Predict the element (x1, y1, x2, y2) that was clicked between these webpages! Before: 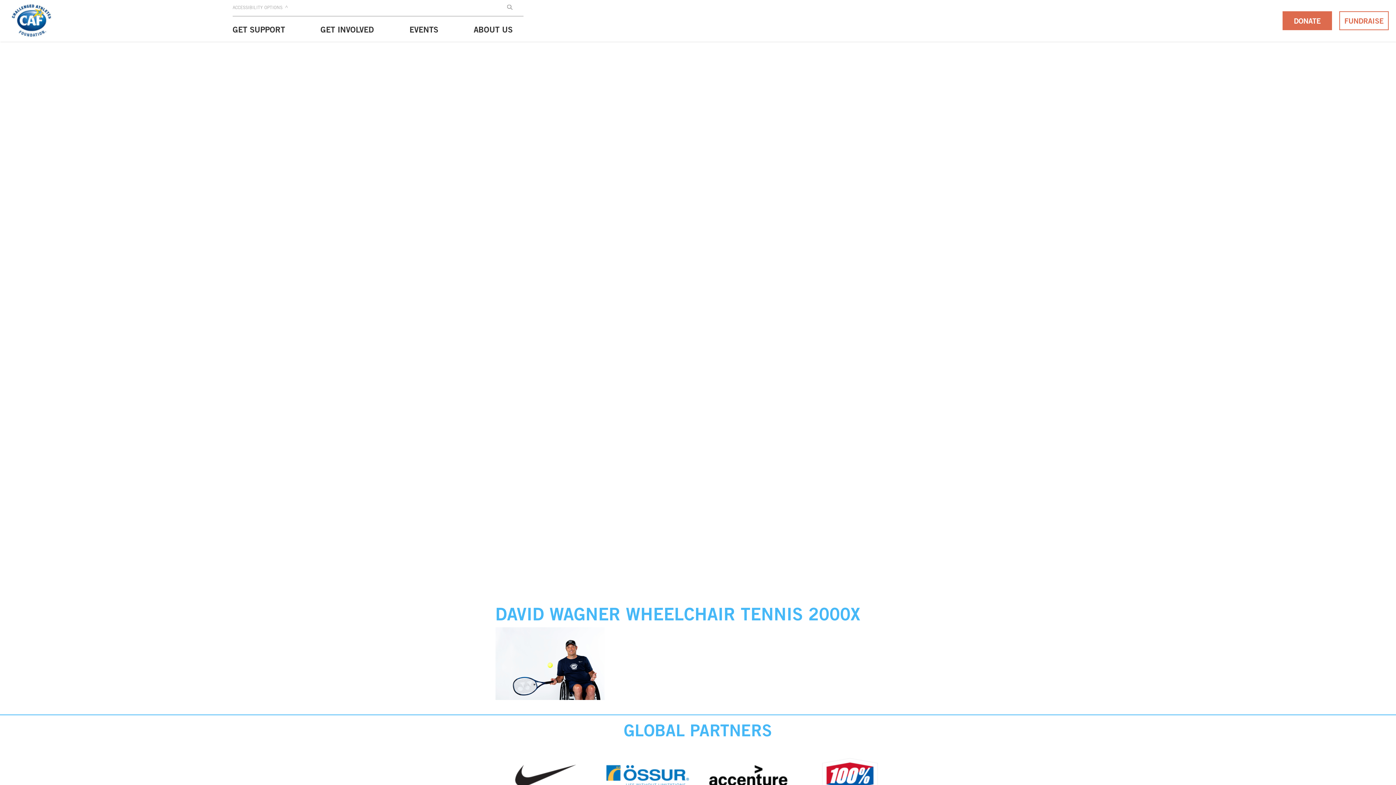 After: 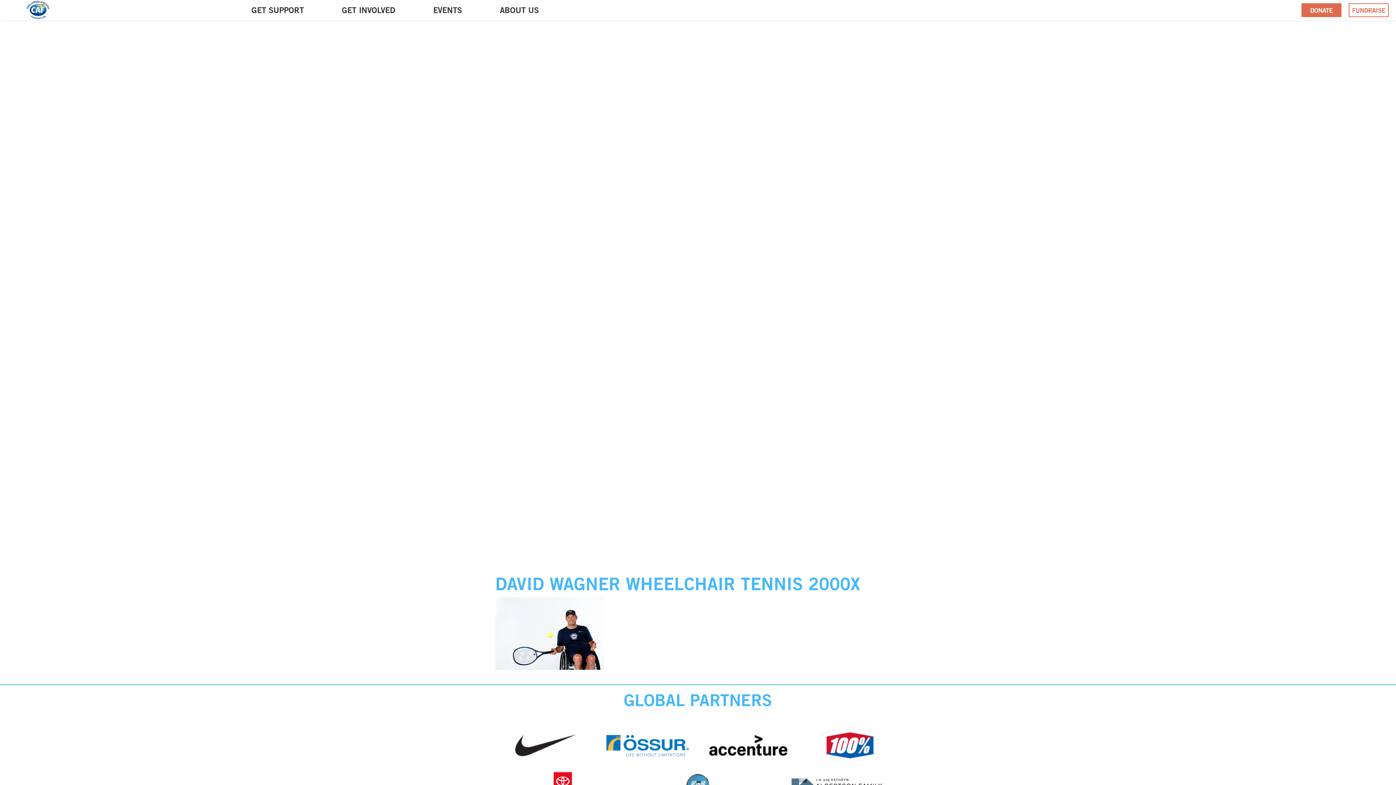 Action: bbox: (514, 758, 577, 794)